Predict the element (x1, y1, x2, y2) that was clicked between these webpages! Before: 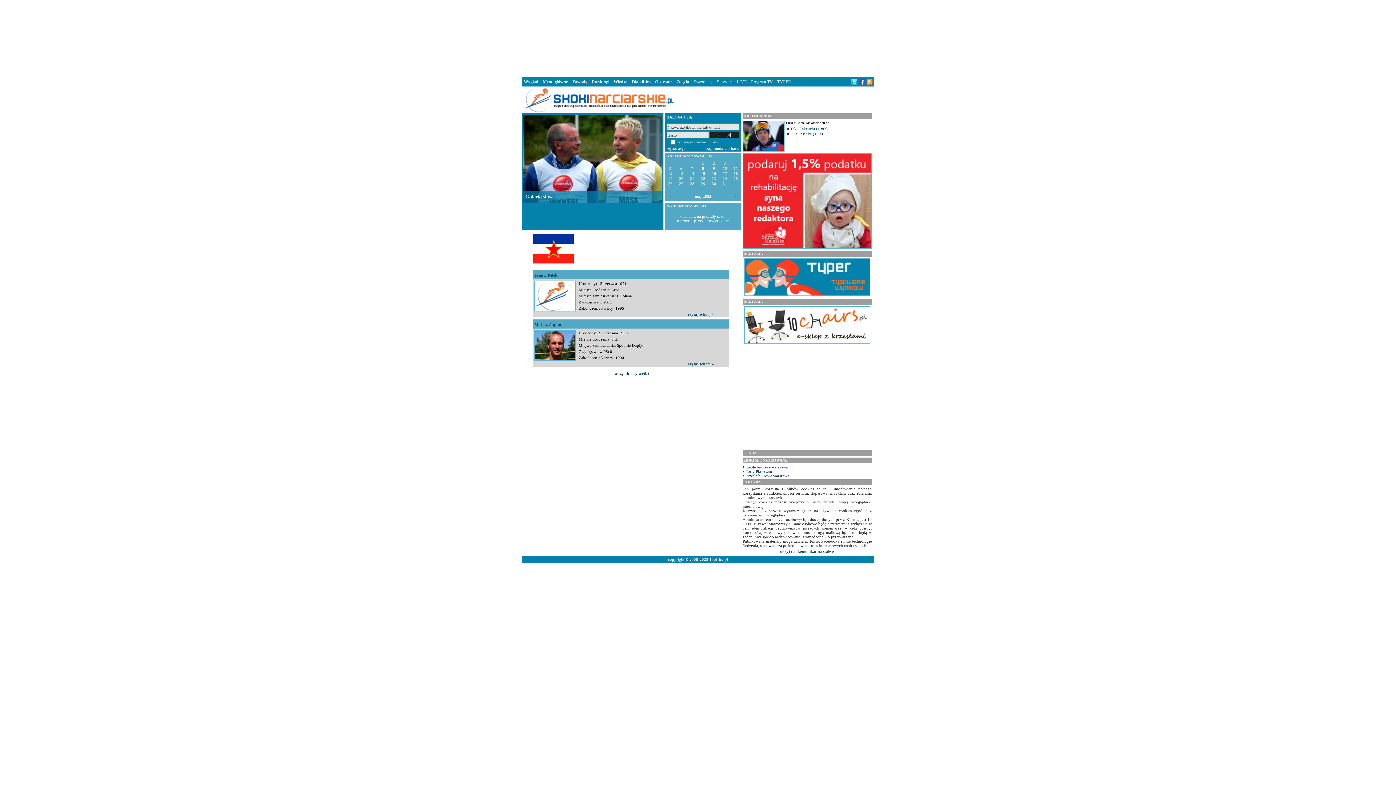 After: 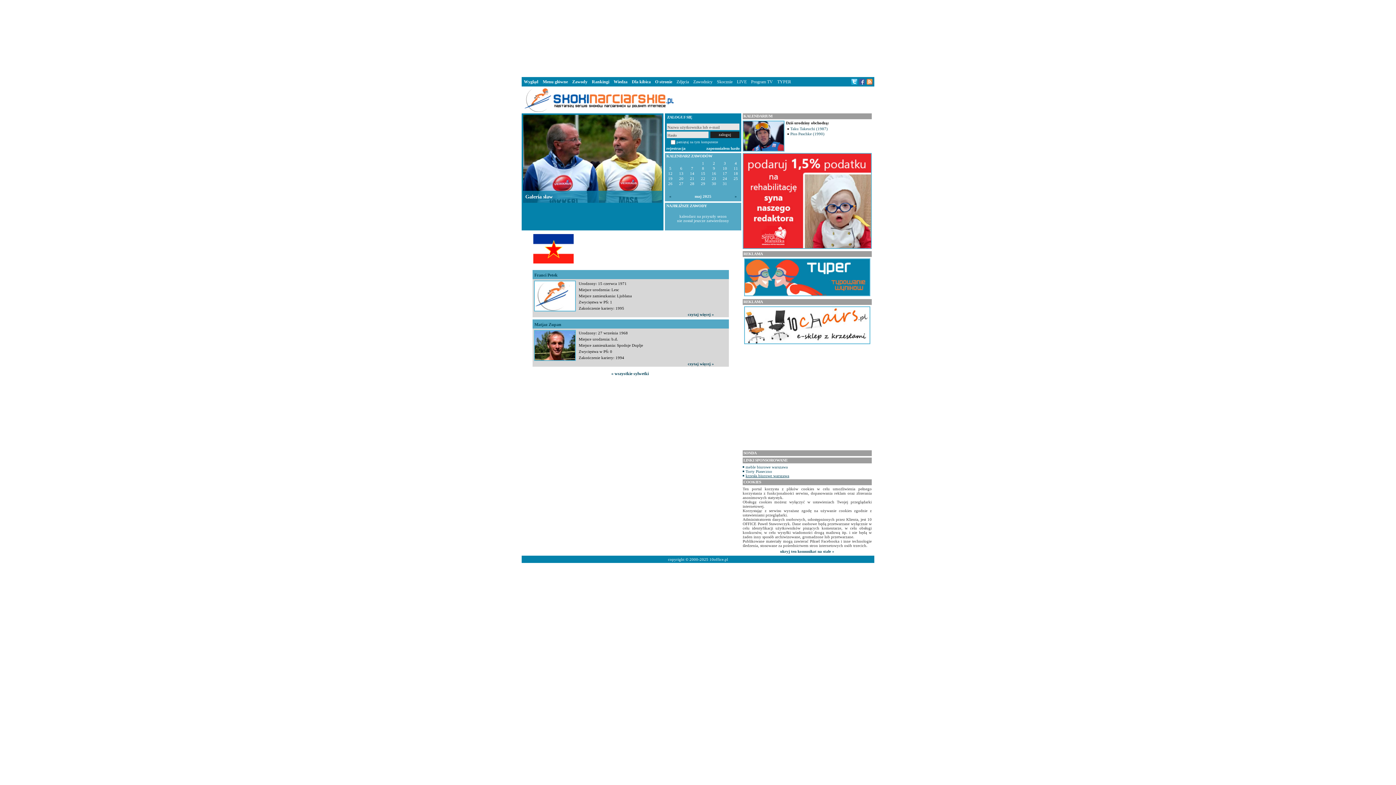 Action: bbox: (745, 473, 789, 478) label: krzesła biurowe warszawa